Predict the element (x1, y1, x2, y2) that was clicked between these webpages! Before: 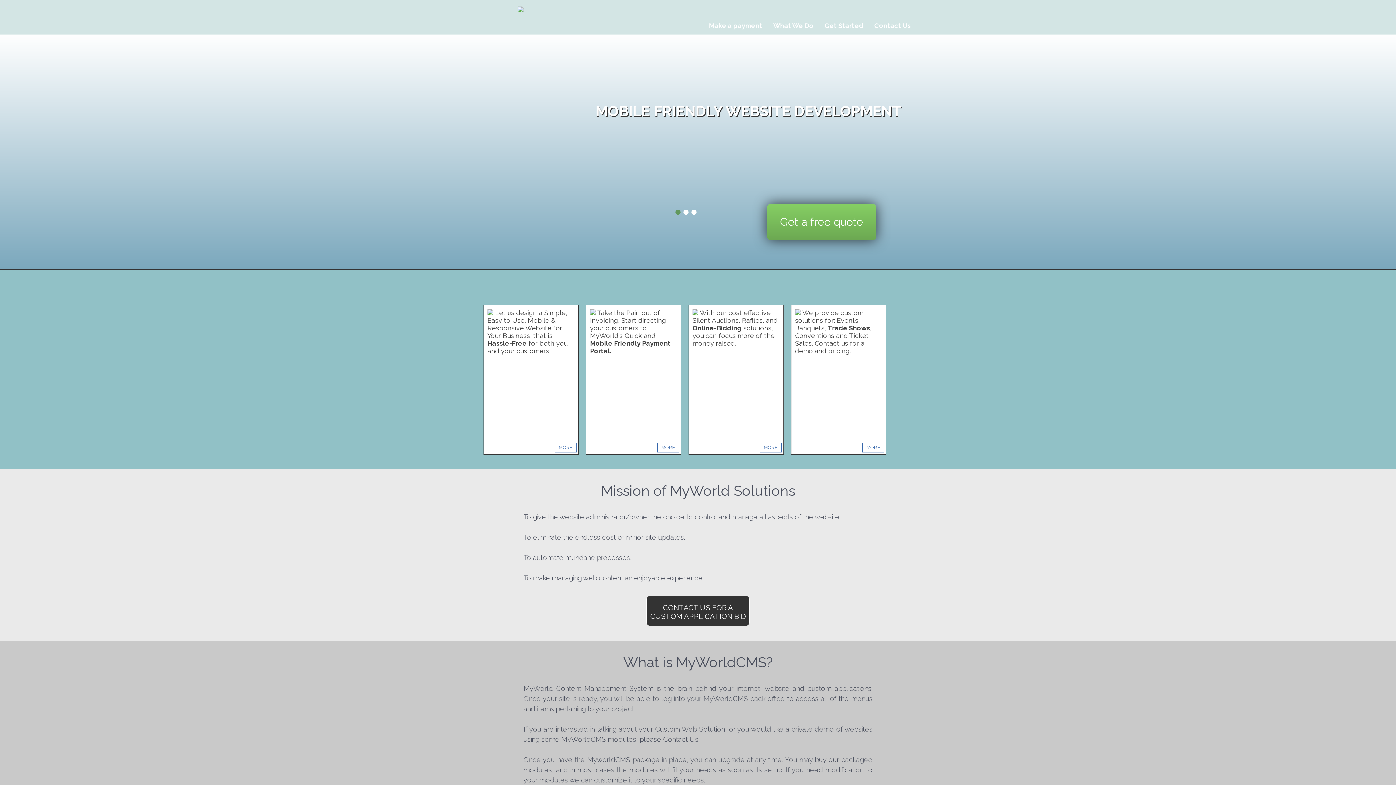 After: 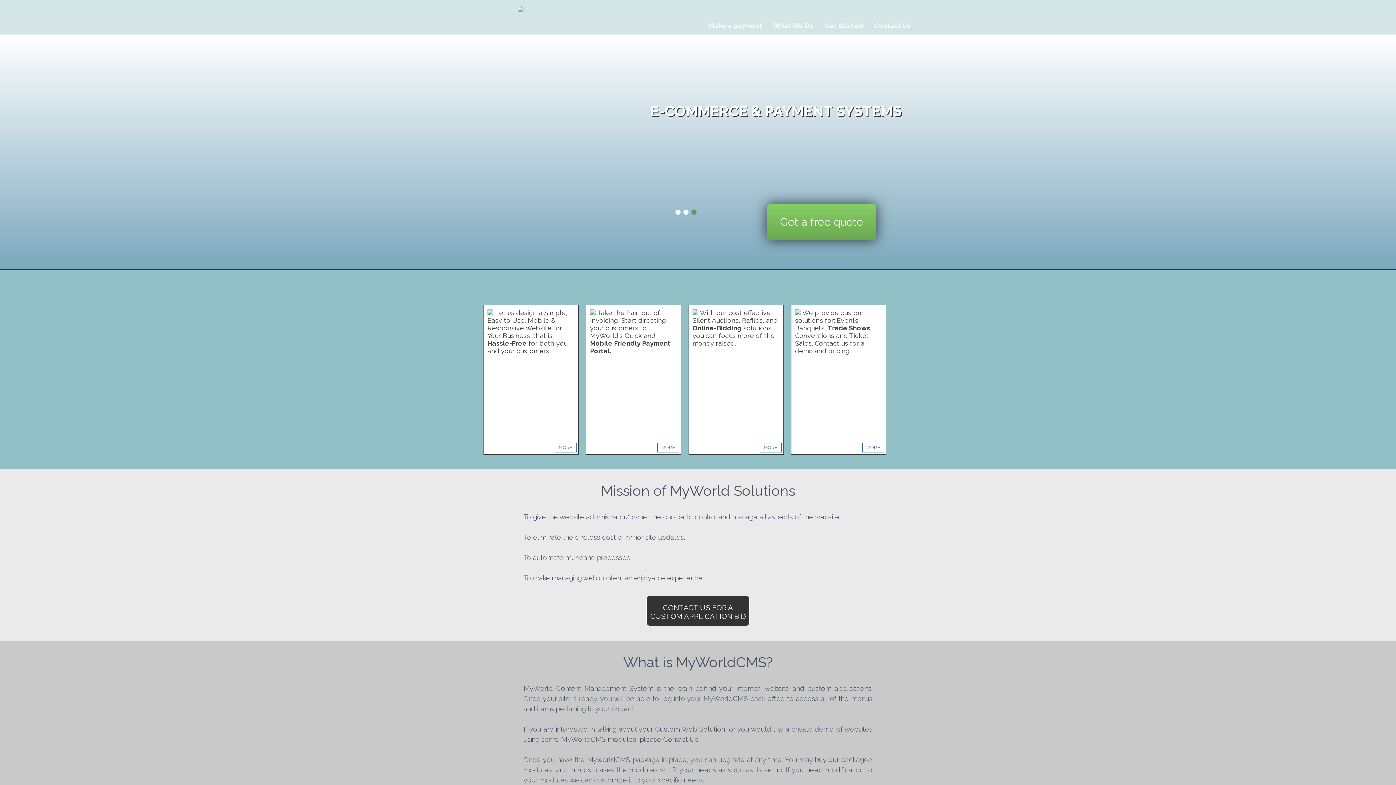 Action: bbox: (675, 209, 680, 214) label: 1